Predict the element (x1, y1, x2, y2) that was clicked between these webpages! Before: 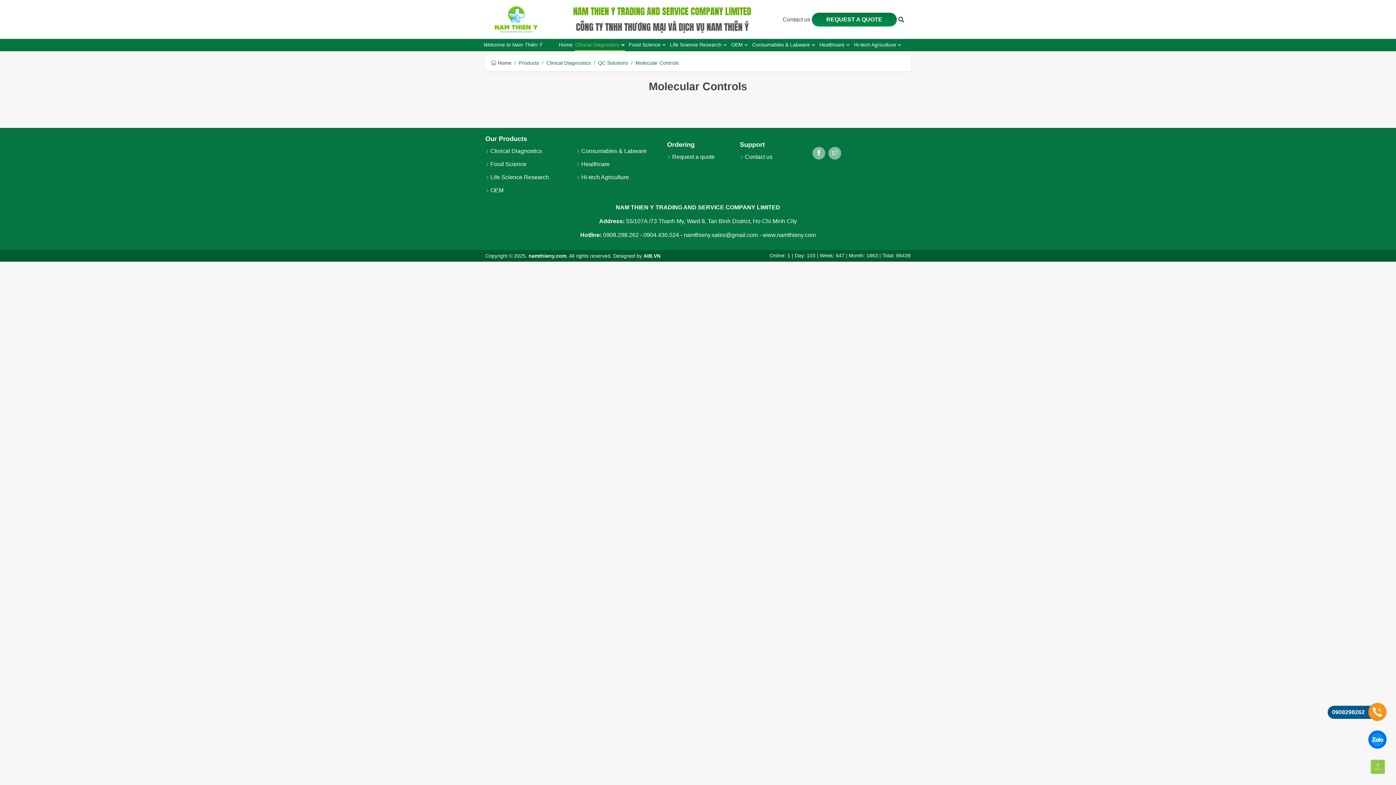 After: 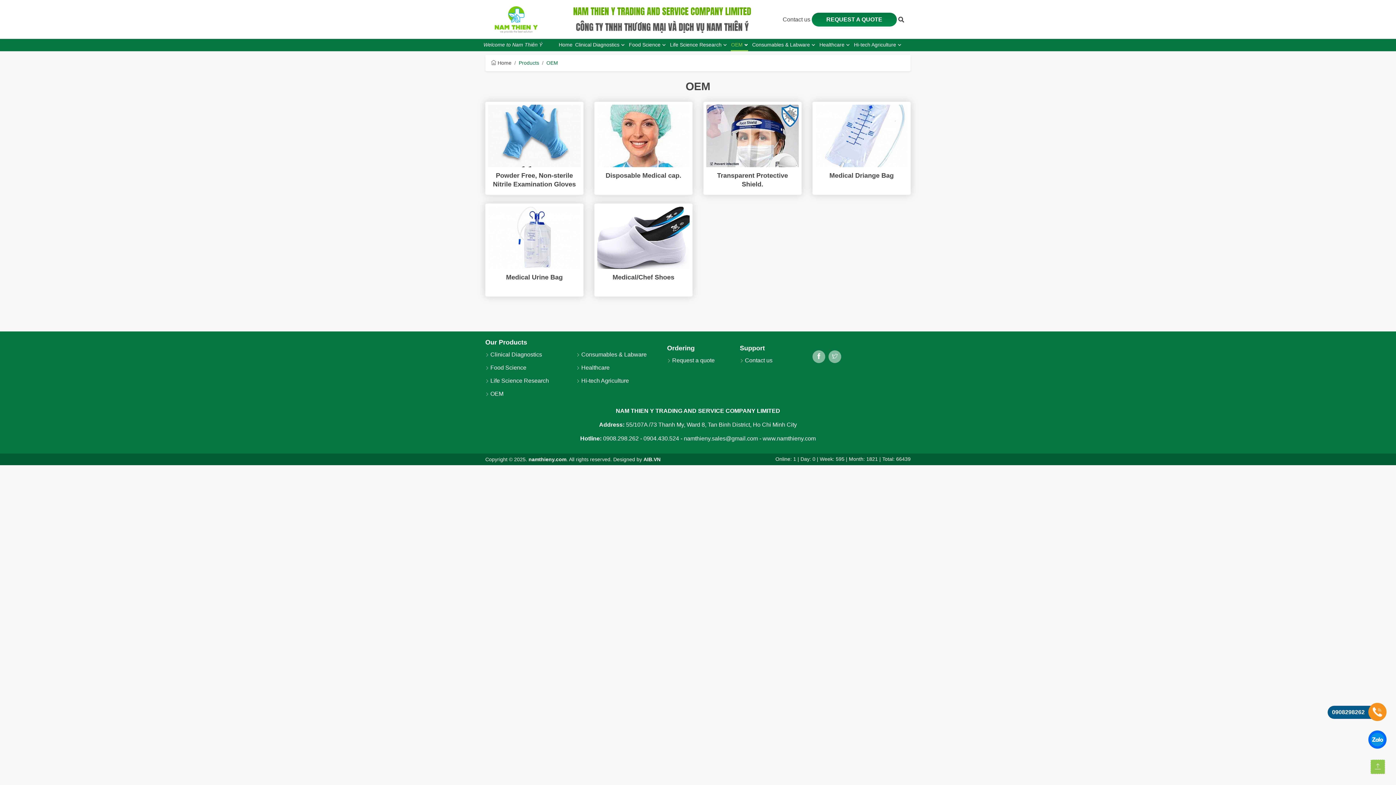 Action: label:  OEM bbox: (485, 187, 503, 193)